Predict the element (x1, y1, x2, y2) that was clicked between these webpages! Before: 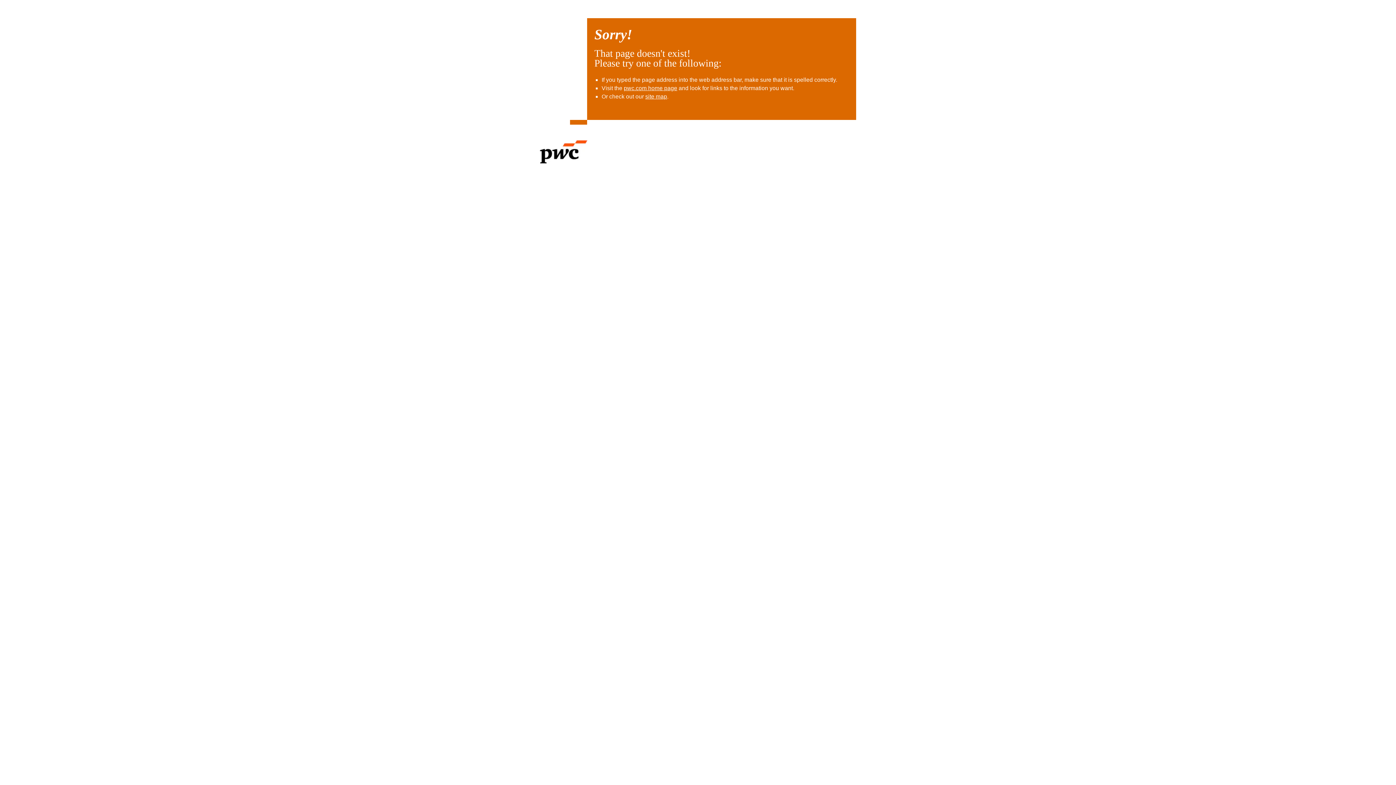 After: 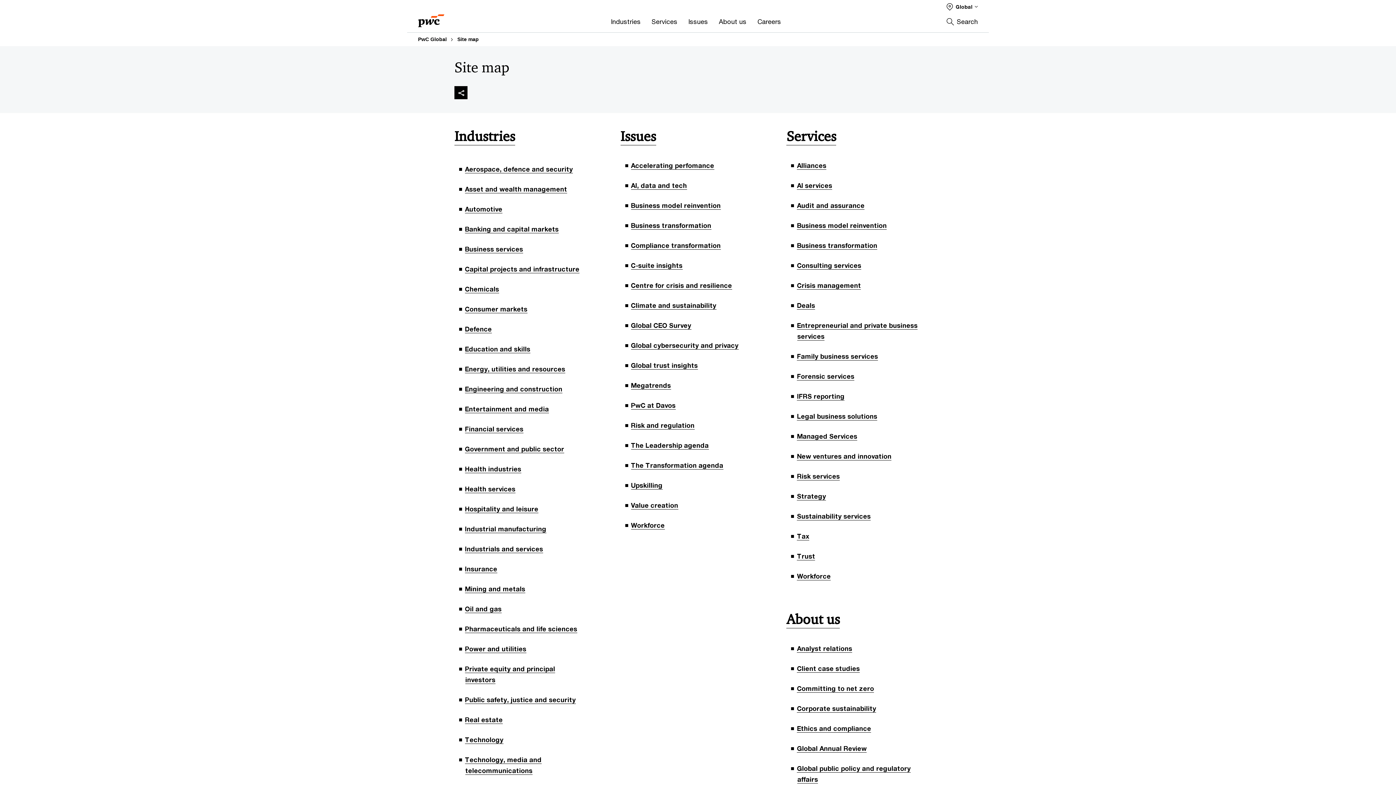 Action: label: site map bbox: (645, 93, 667, 99)